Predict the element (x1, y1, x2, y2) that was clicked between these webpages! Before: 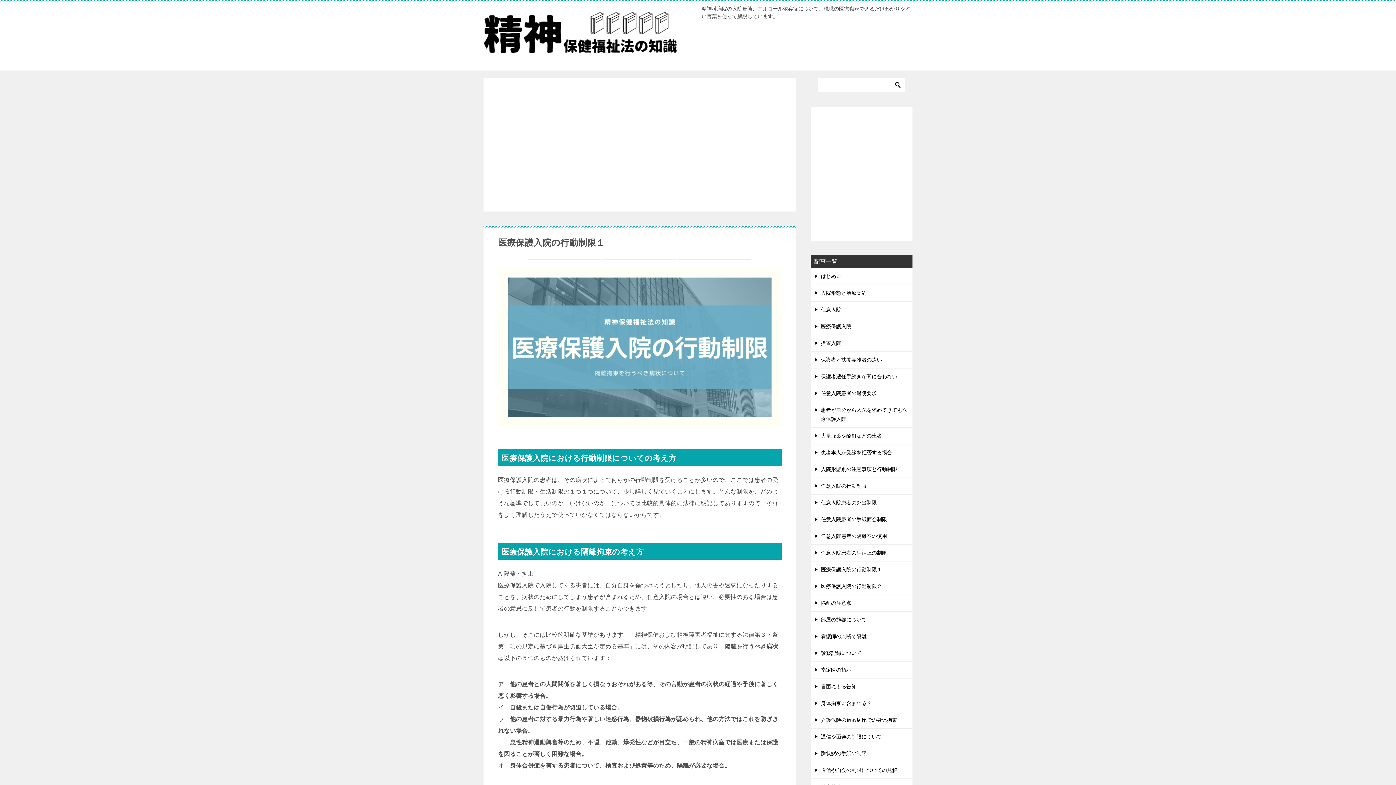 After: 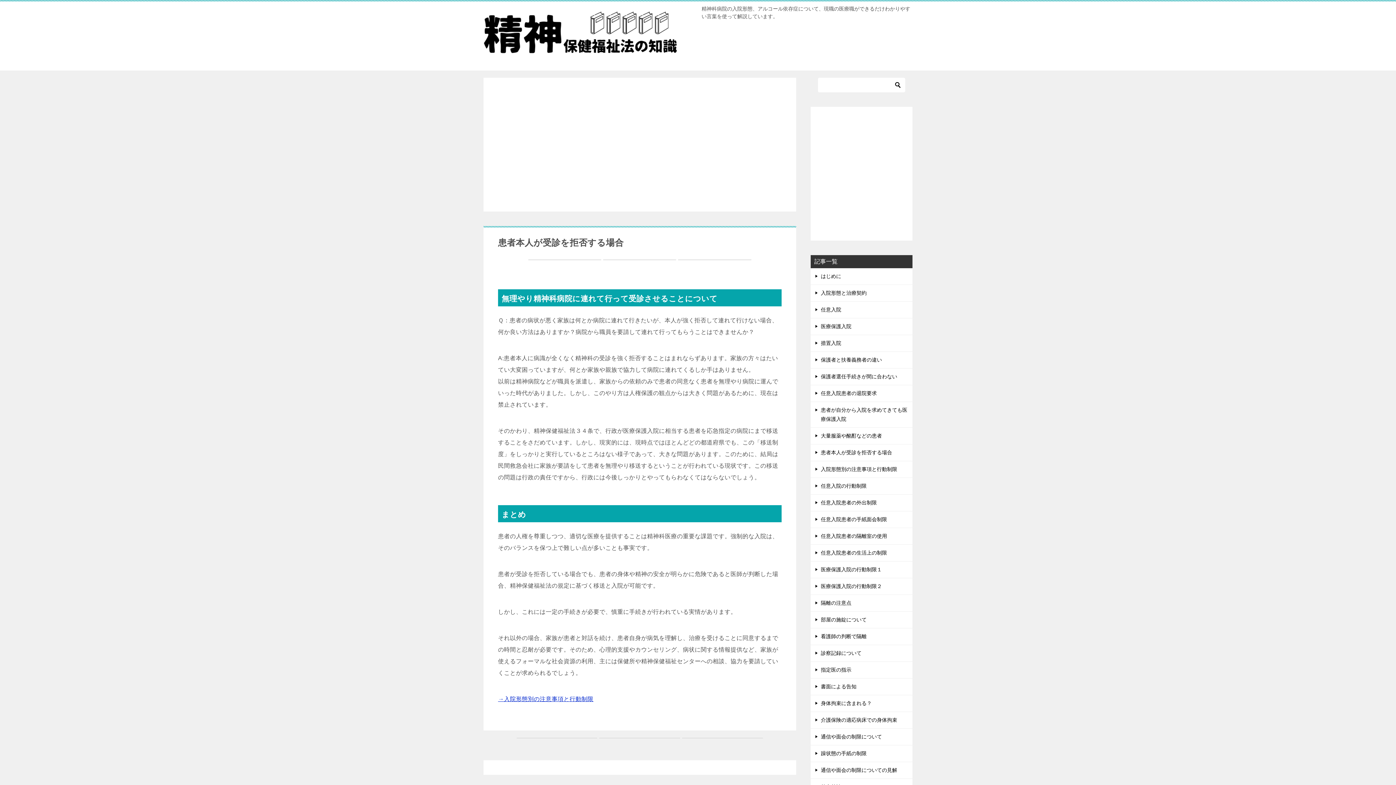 Action: label: 患者本人が受診を拒否する場合 bbox: (810, 444, 912, 461)